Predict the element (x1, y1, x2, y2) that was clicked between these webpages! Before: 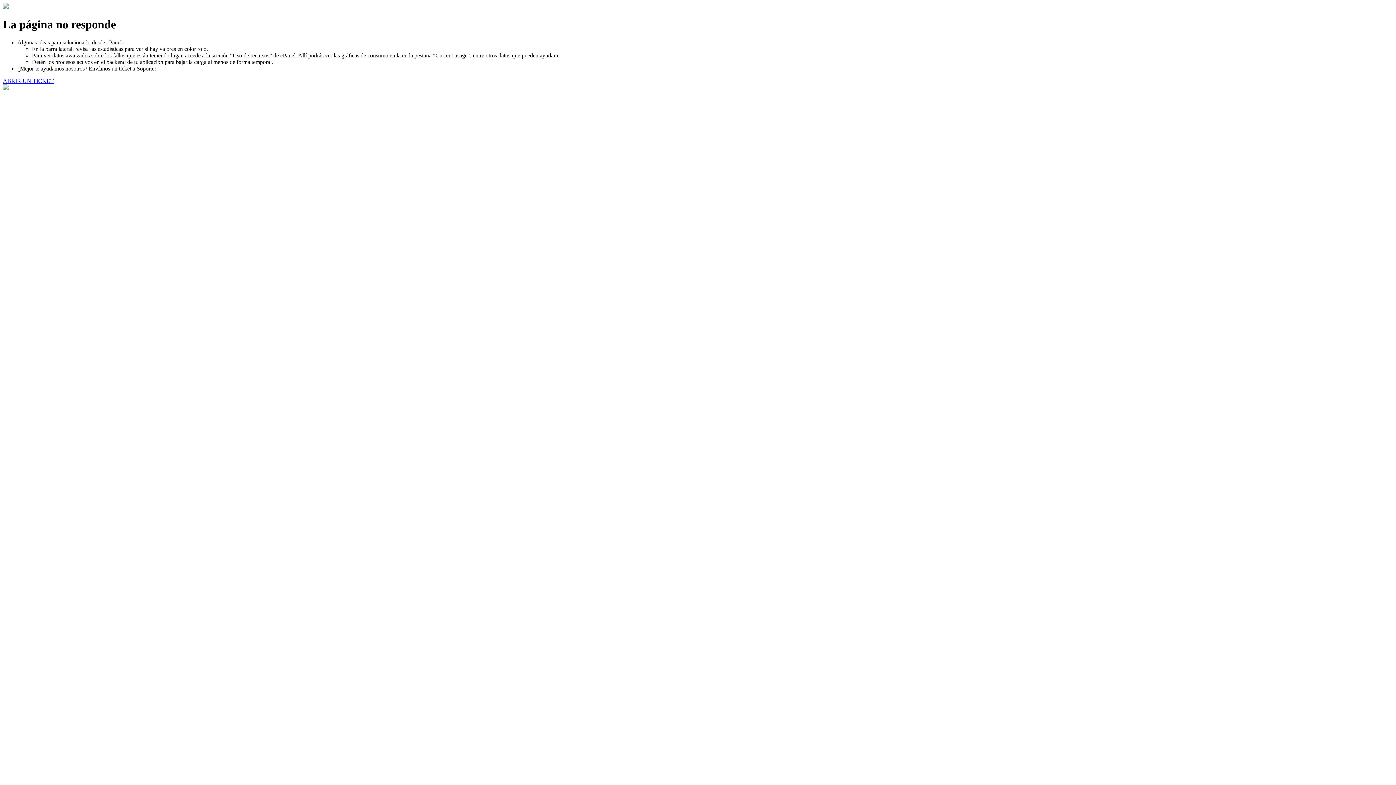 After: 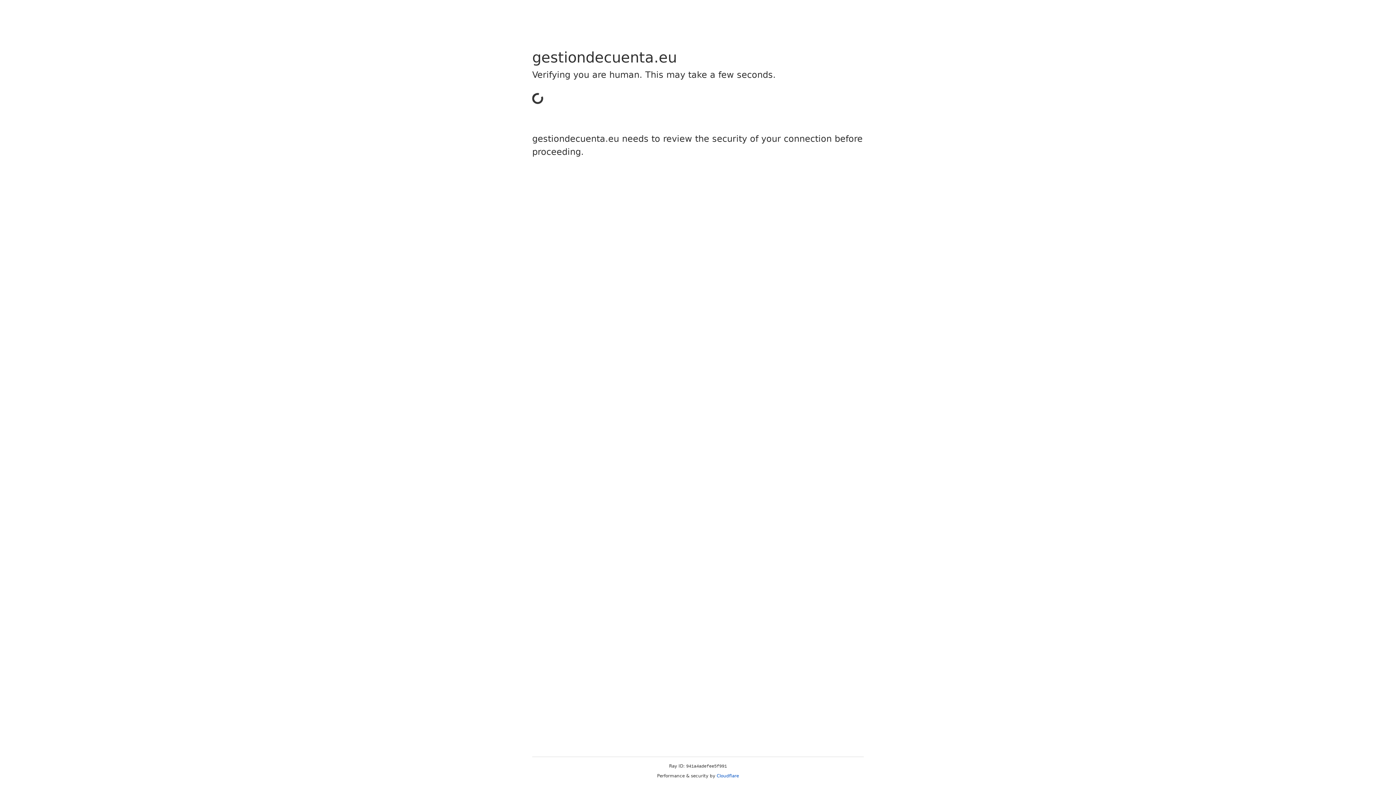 Action: bbox: (2, 77, 53, 83) label: ABRIR UN TICKET